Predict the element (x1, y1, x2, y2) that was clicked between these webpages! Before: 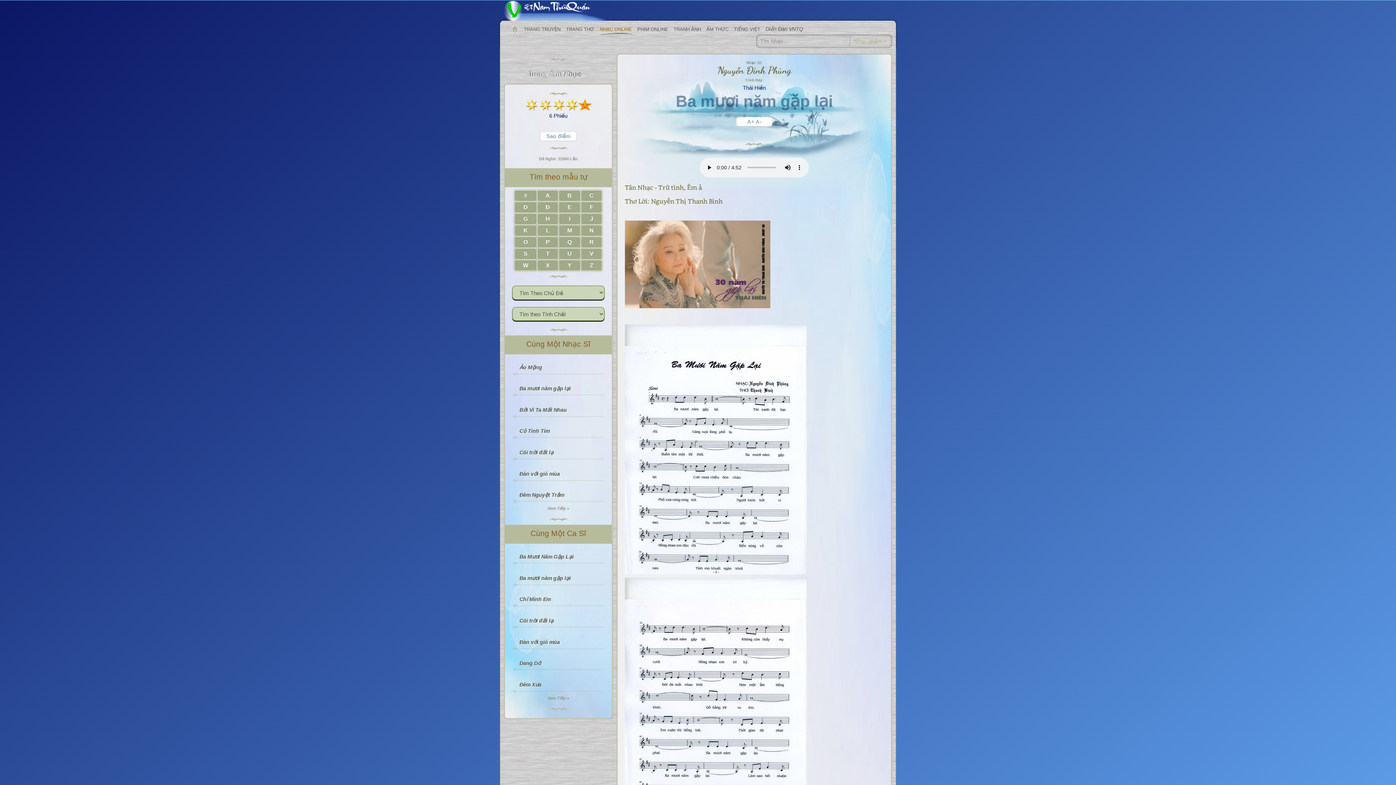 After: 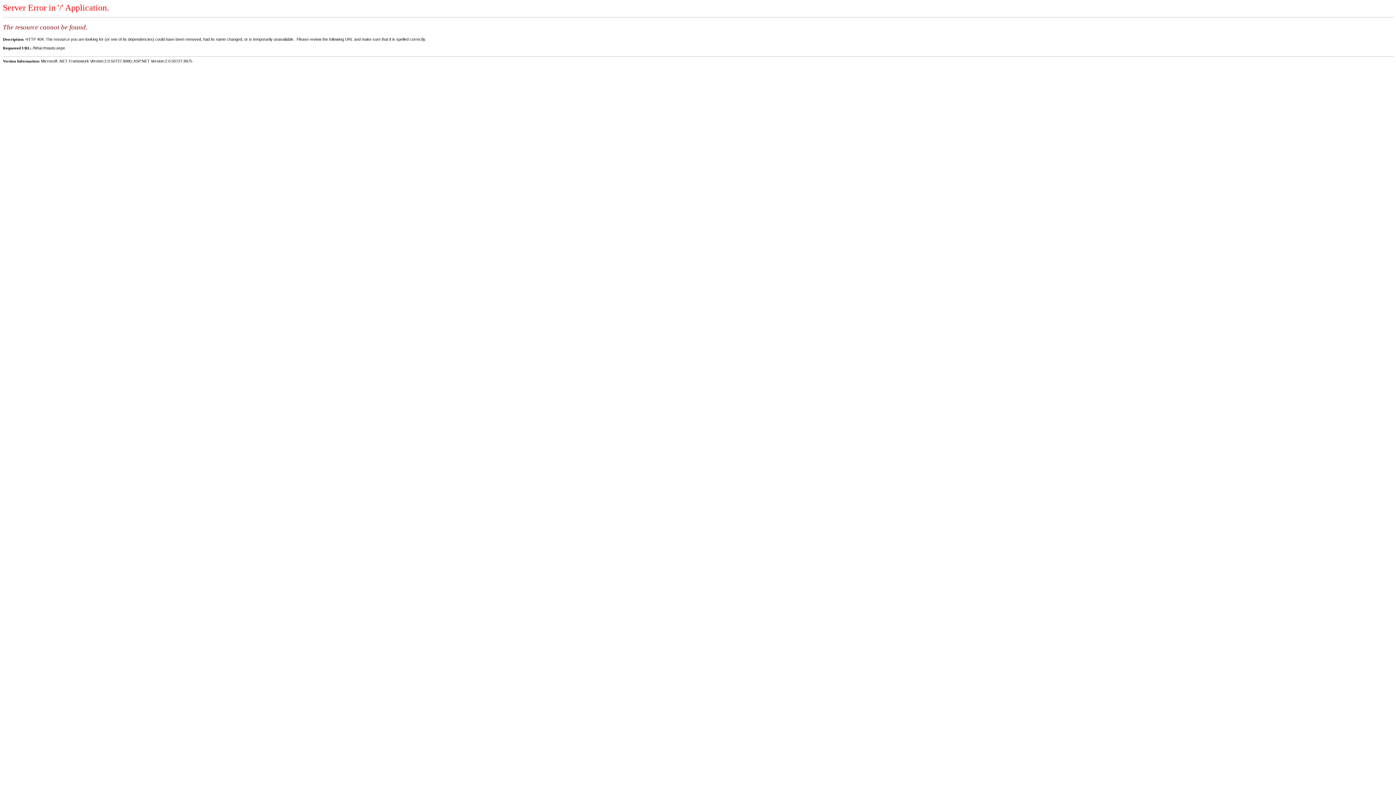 Action: label: R bbox: (580, 236, 602, 248)